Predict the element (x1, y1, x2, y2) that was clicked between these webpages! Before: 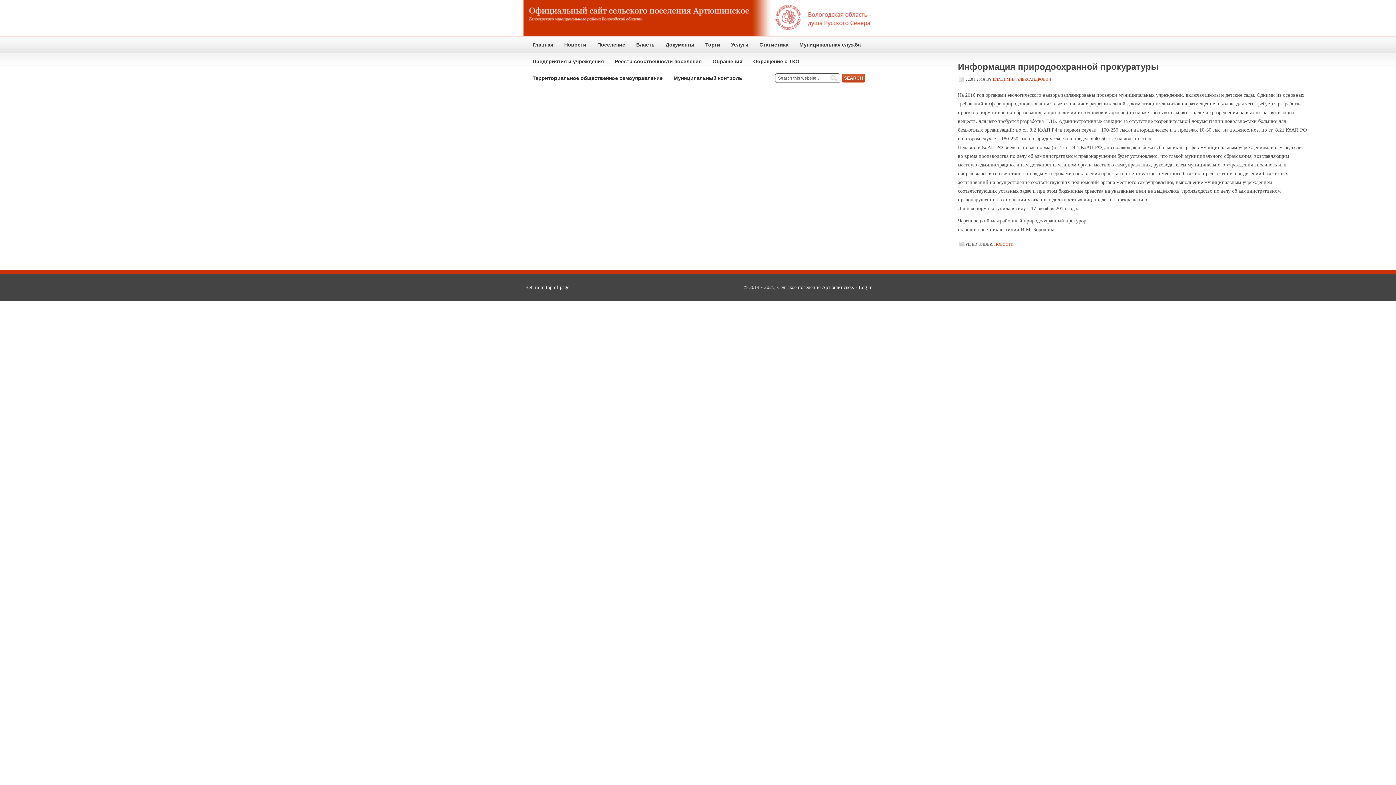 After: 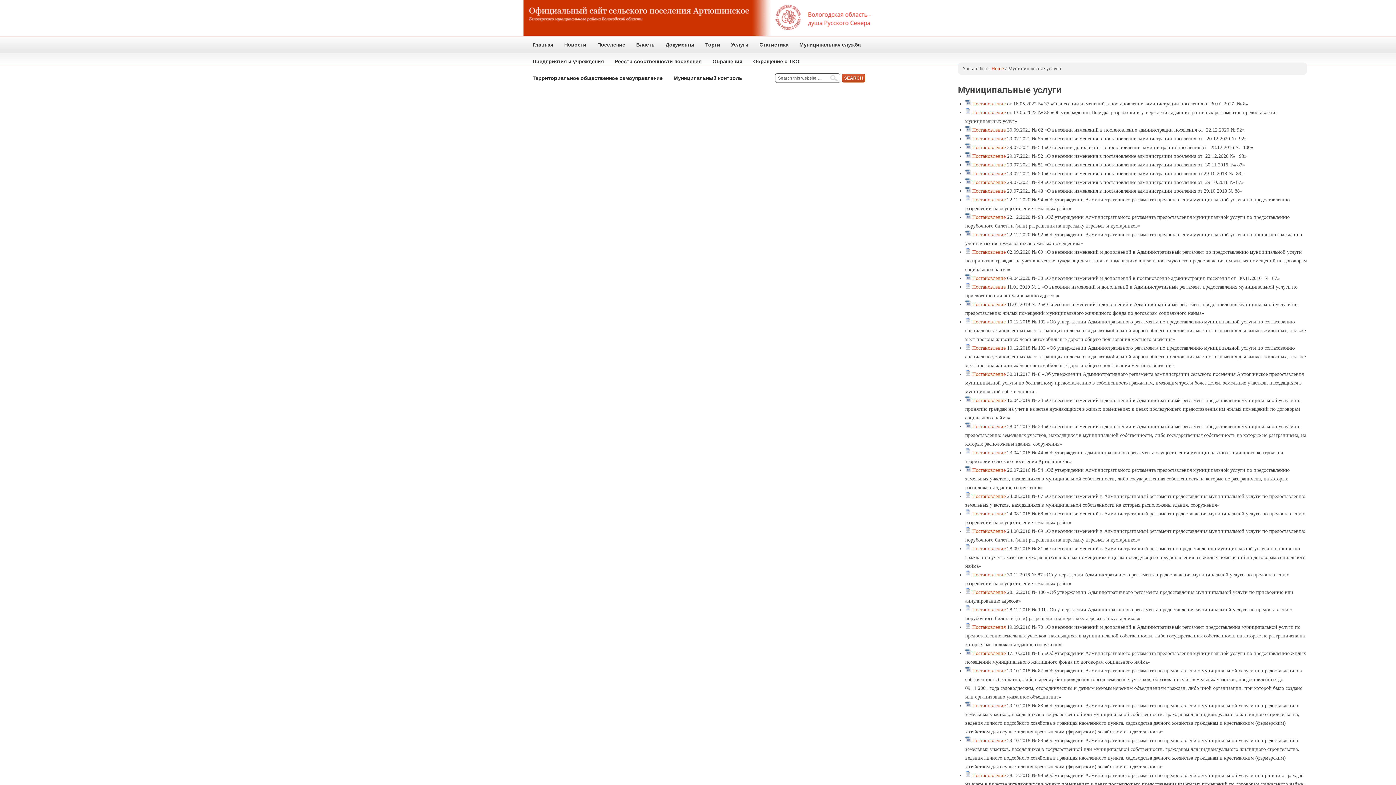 Action: label: Услуги bbox: (725, 36, 754, 53)